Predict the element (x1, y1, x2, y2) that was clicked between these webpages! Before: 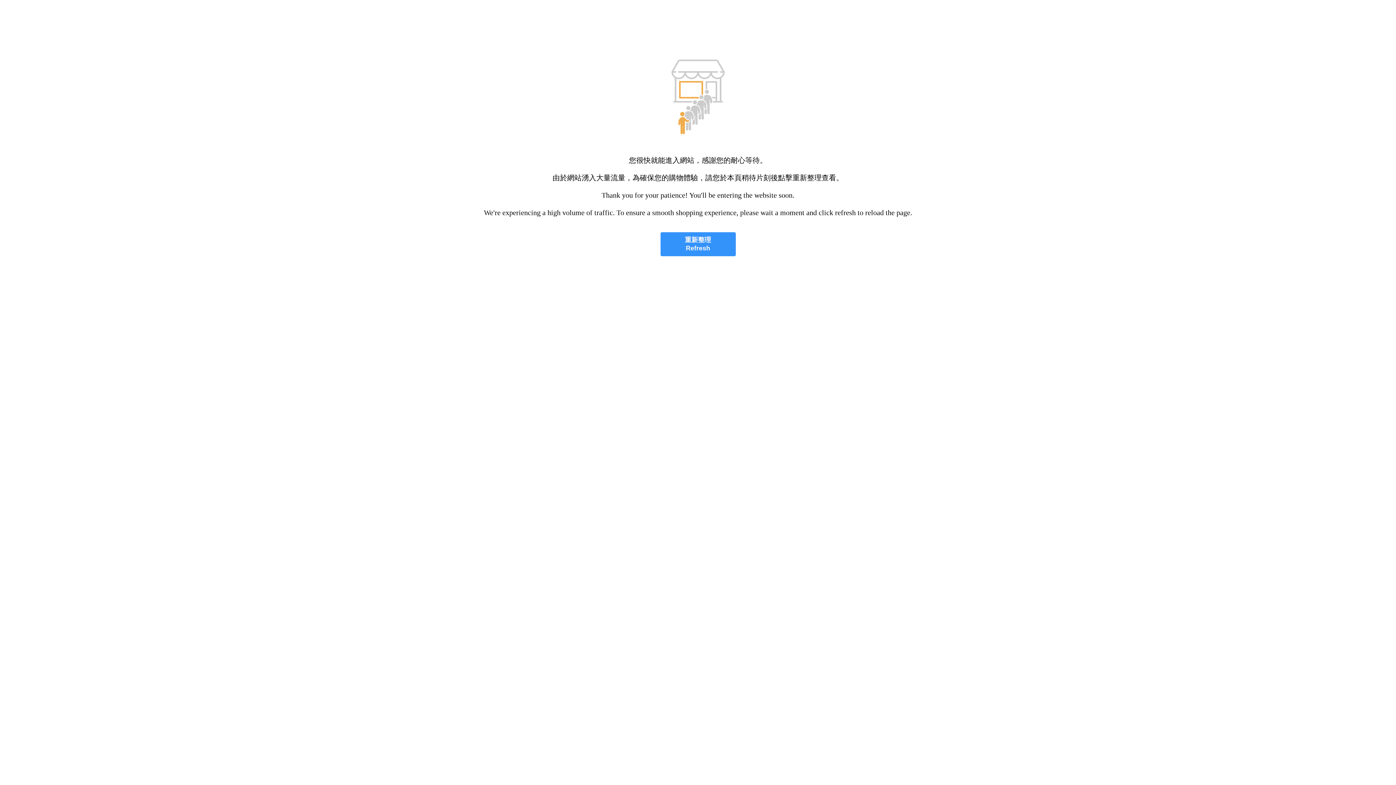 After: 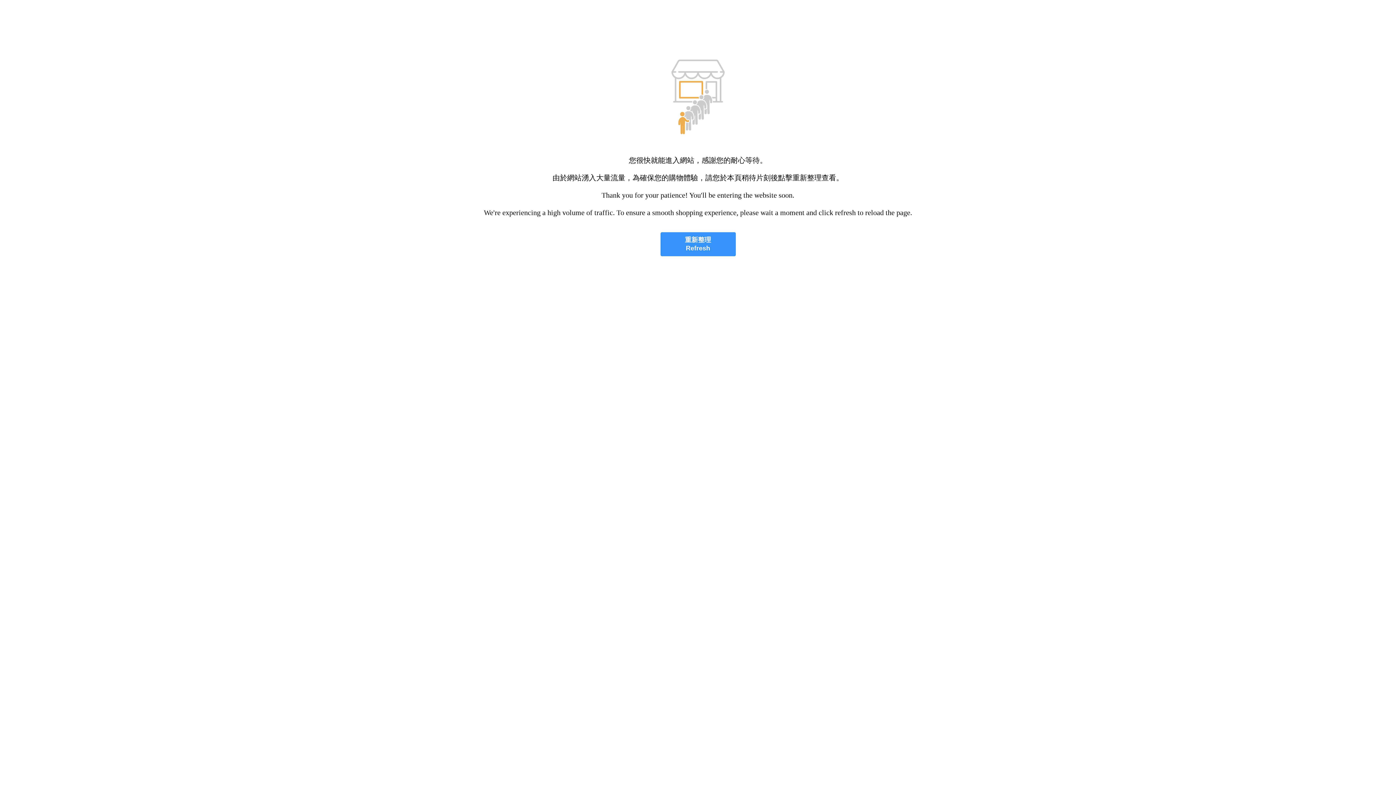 Action: bbox: (660, 232, 735, 256) label: 重新整理
Refresh